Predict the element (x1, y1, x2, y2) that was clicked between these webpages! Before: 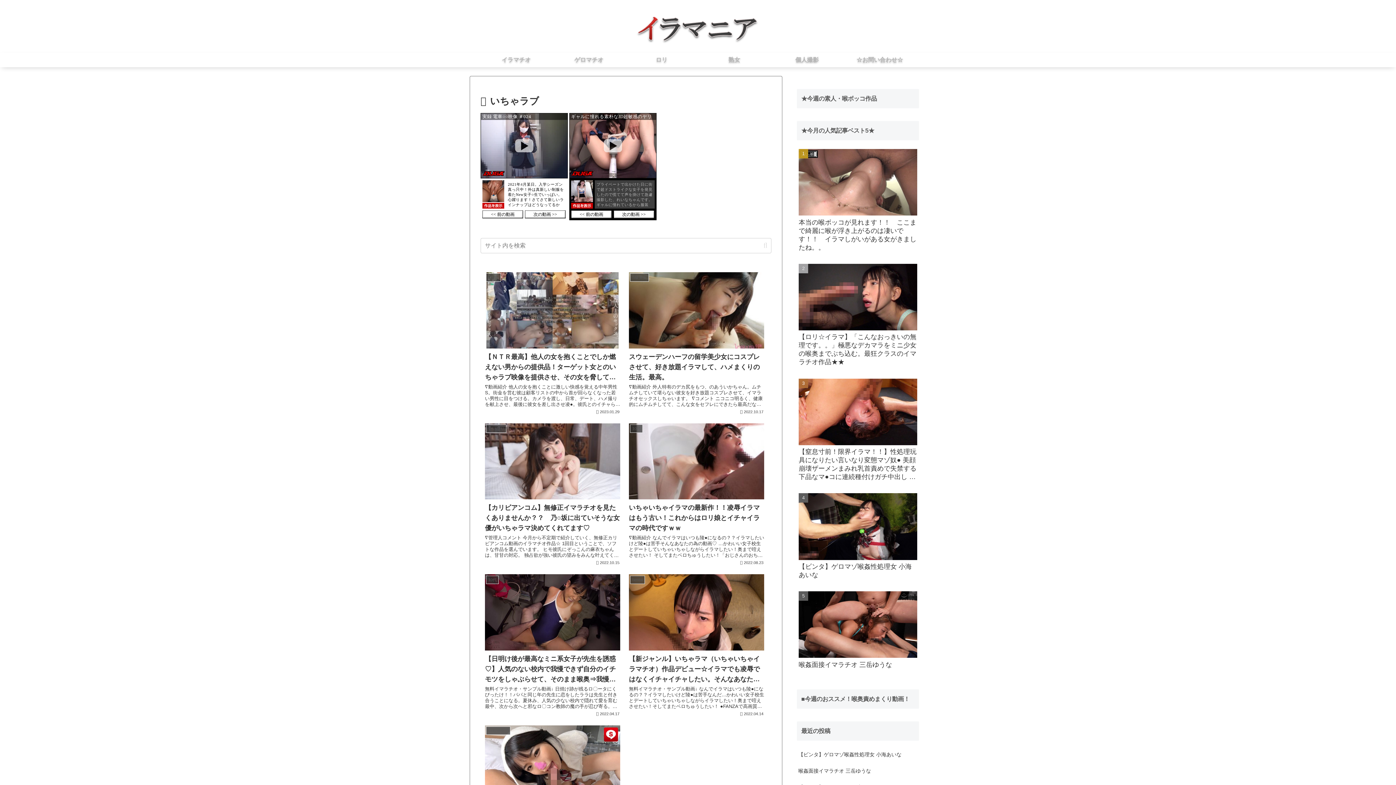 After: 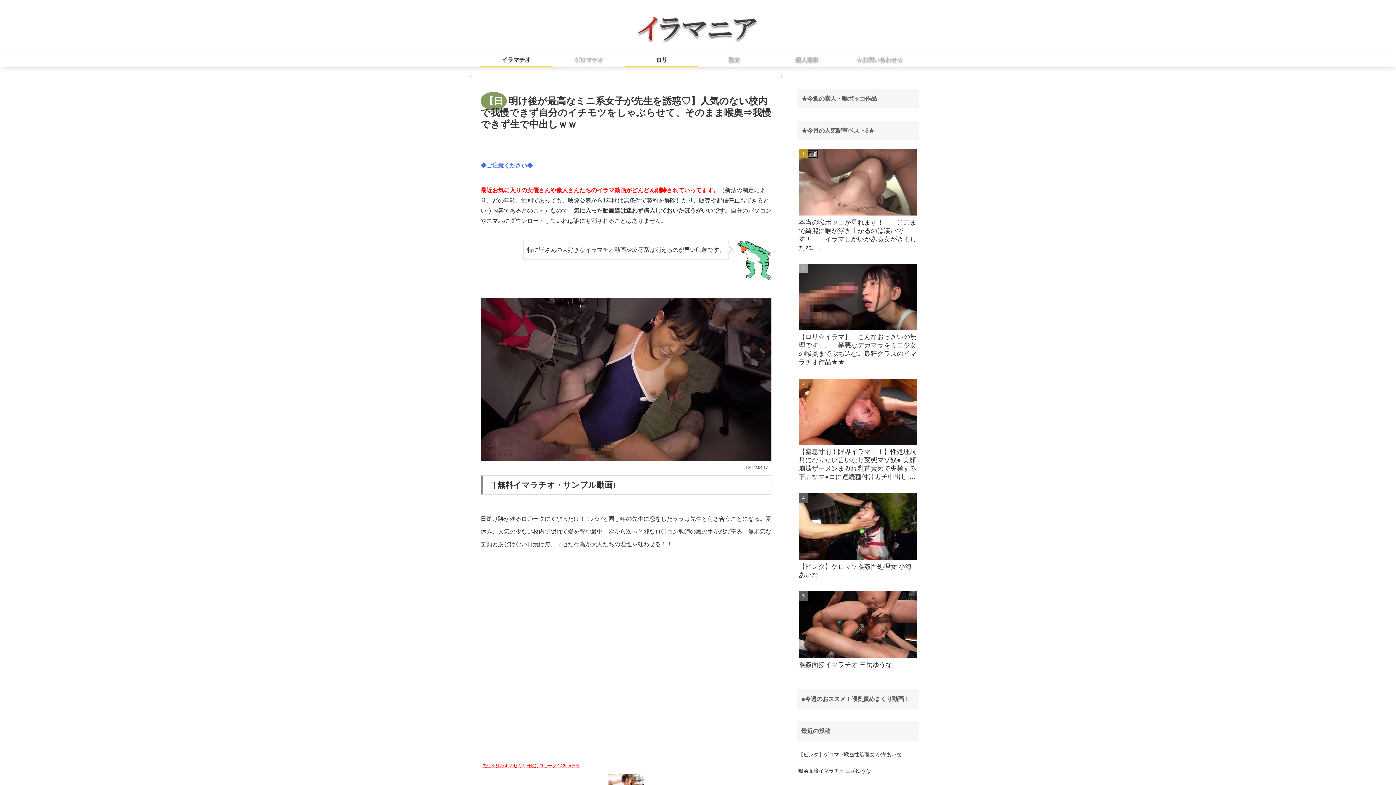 Action: label: 10代
【日明け後が最高なミニ系女子が先生を誘惑♡】人気のない校内で我慢できず自分のイチモツをしゃぶらせて、そのまま喉奥⇒我慢できず生で中出しｗｗ
無料イマラチオ・サンプル動画↓ 日焼け跡が残るロ〇ータにくびったけ！！パパと同じ年の先生に恋をしたララは先生と付き合うことになる。夏休み、人気の少ない校内で隠れて愛を育む最中、次から次へと邪なロ〇コン教師の魔の手が忍び寄る。無邪気な笑顔とあ...
2022.04.17 bbox: (480, 570, 624, 721)